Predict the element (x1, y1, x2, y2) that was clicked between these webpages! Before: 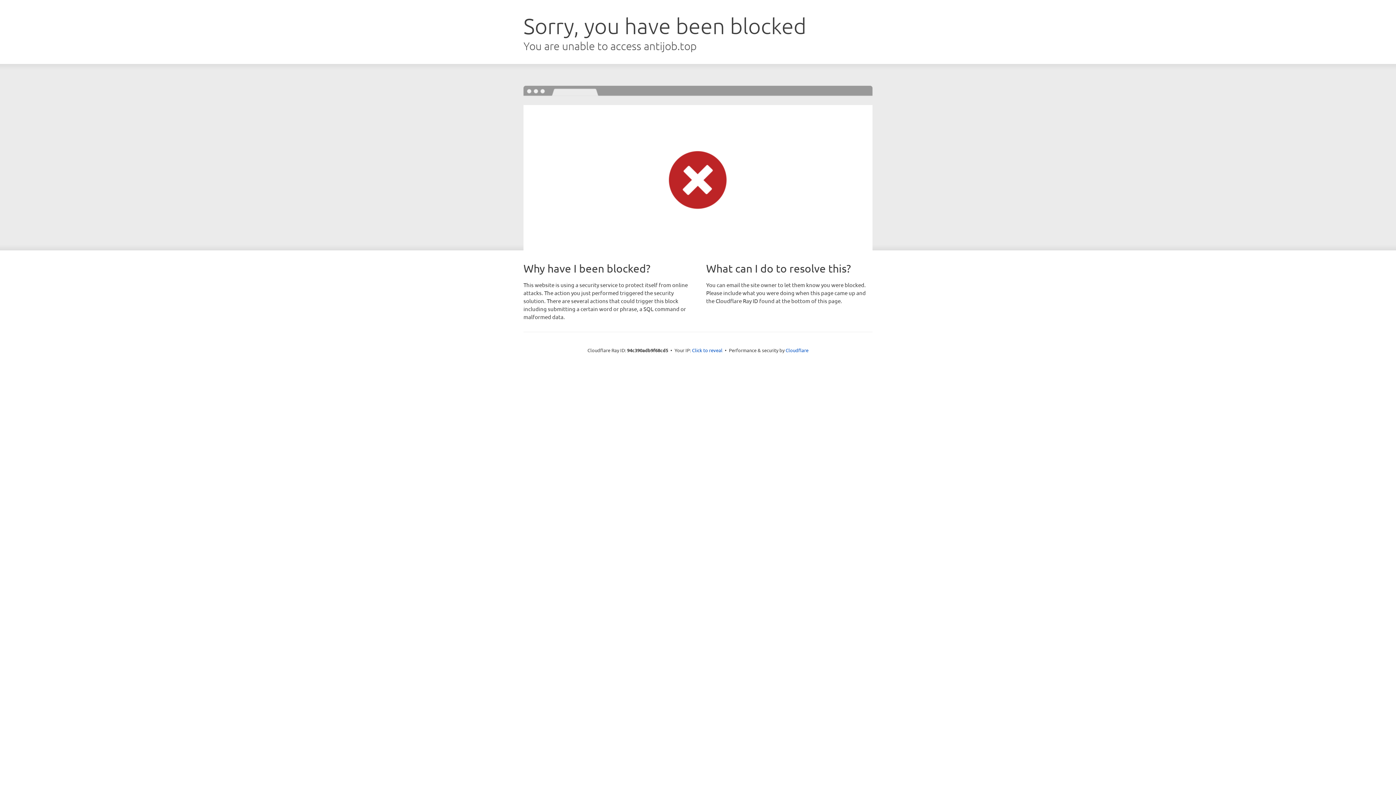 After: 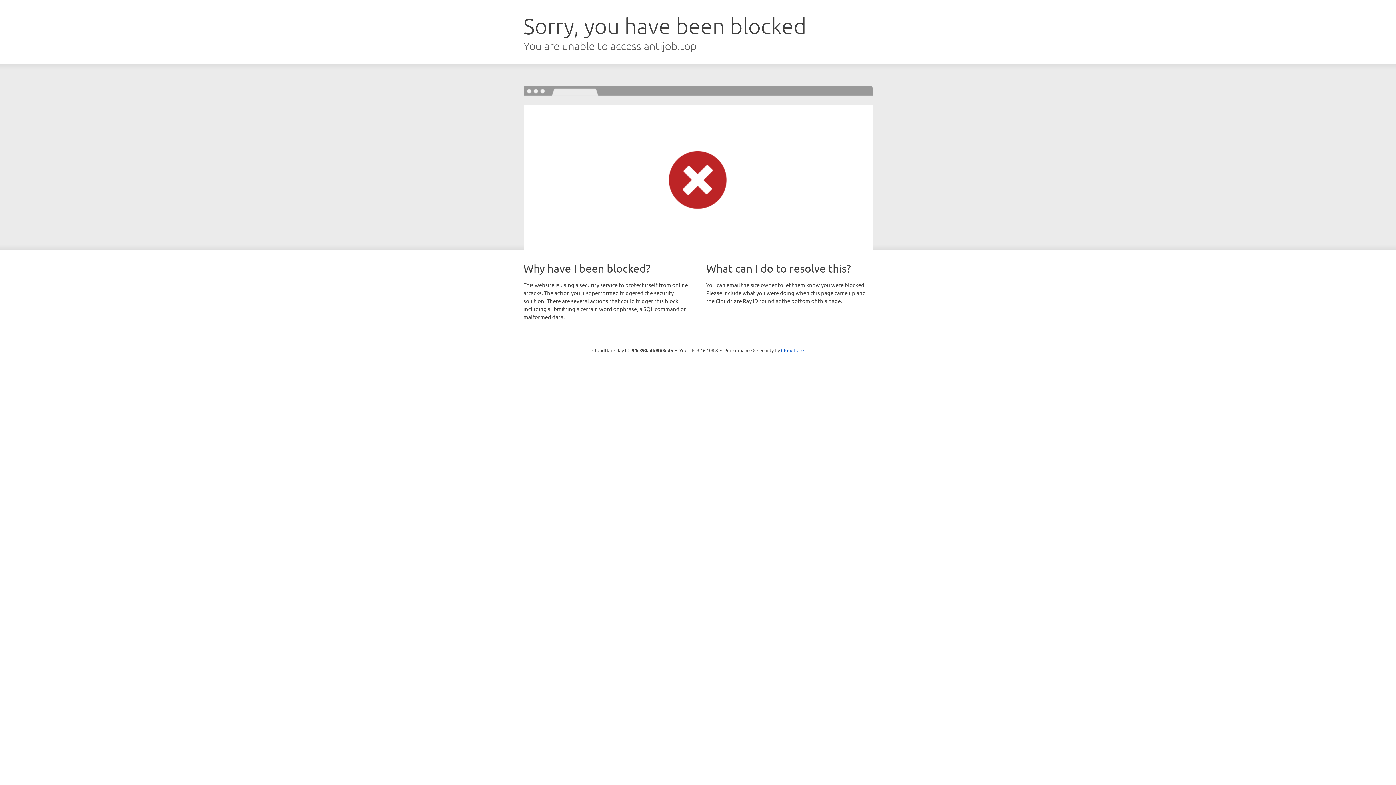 Action: bbox: (692, 346, 722, 353) label: Click to reveal